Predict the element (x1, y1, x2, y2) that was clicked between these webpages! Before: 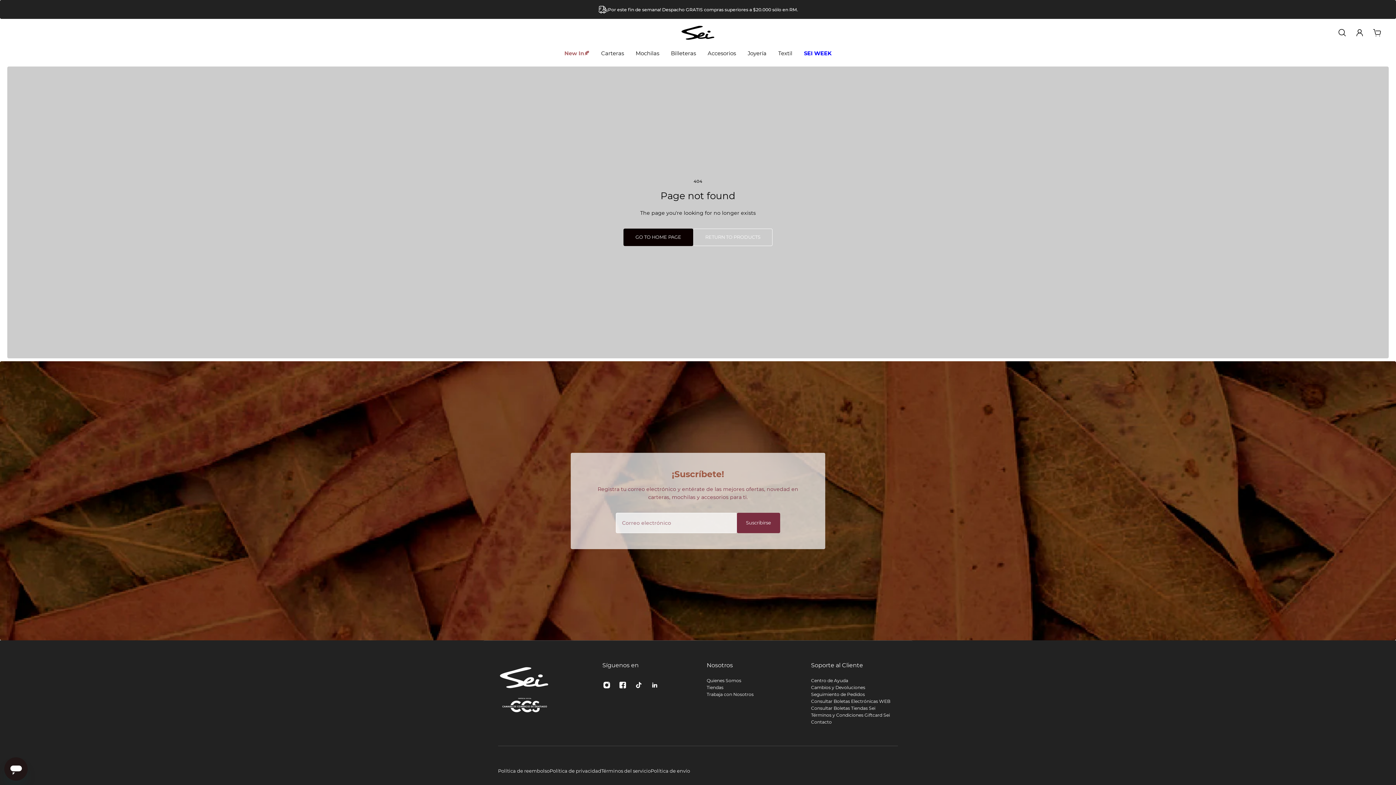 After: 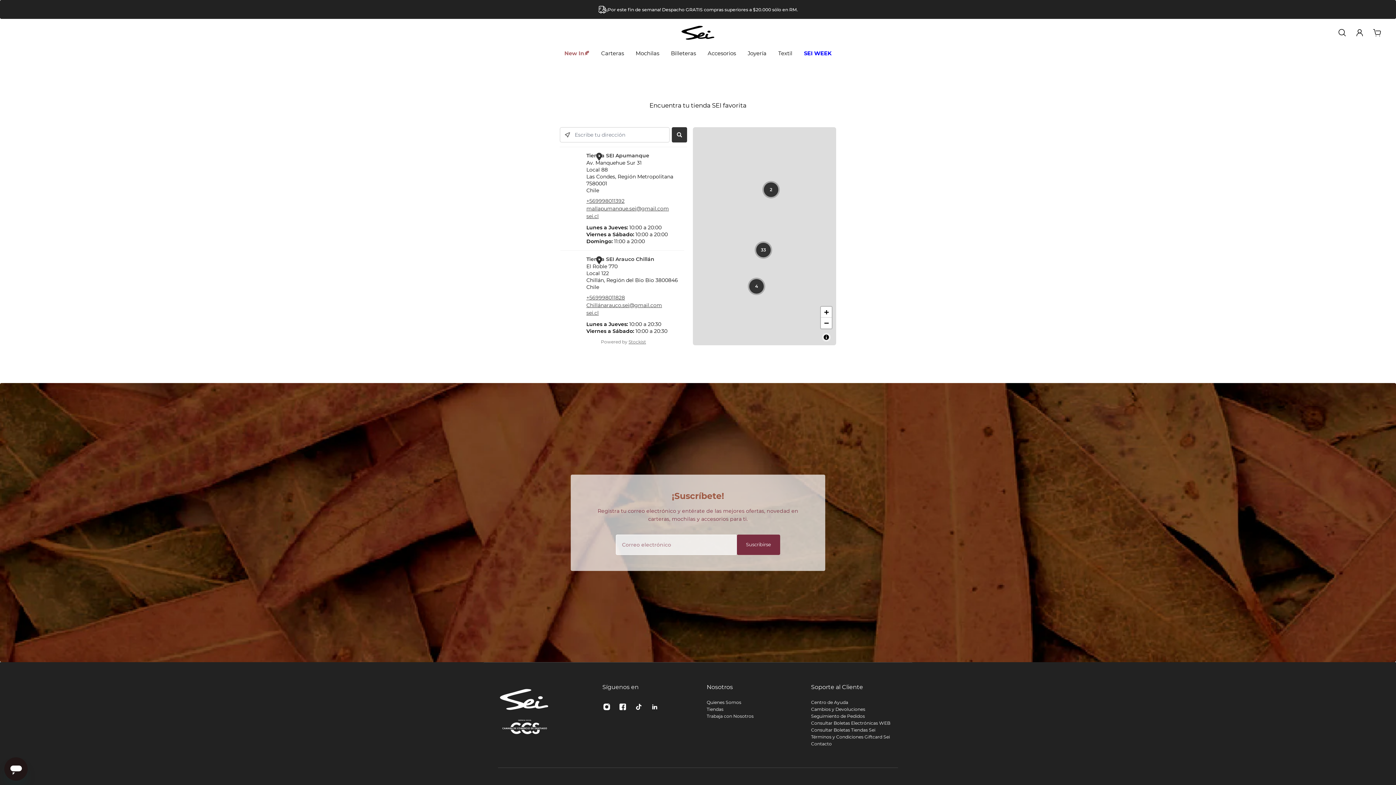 Action: label: Tiendas bbox: (706, 684, 753, 691)